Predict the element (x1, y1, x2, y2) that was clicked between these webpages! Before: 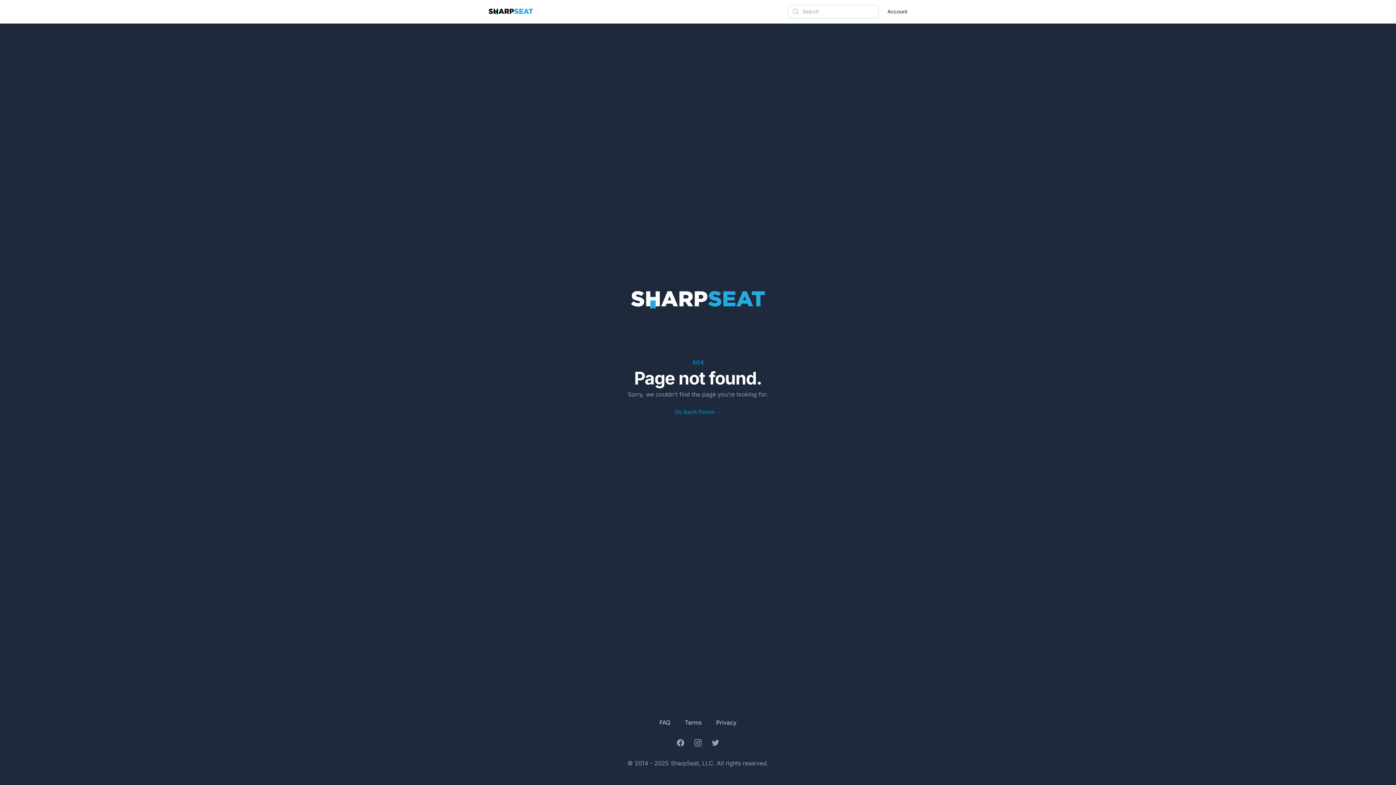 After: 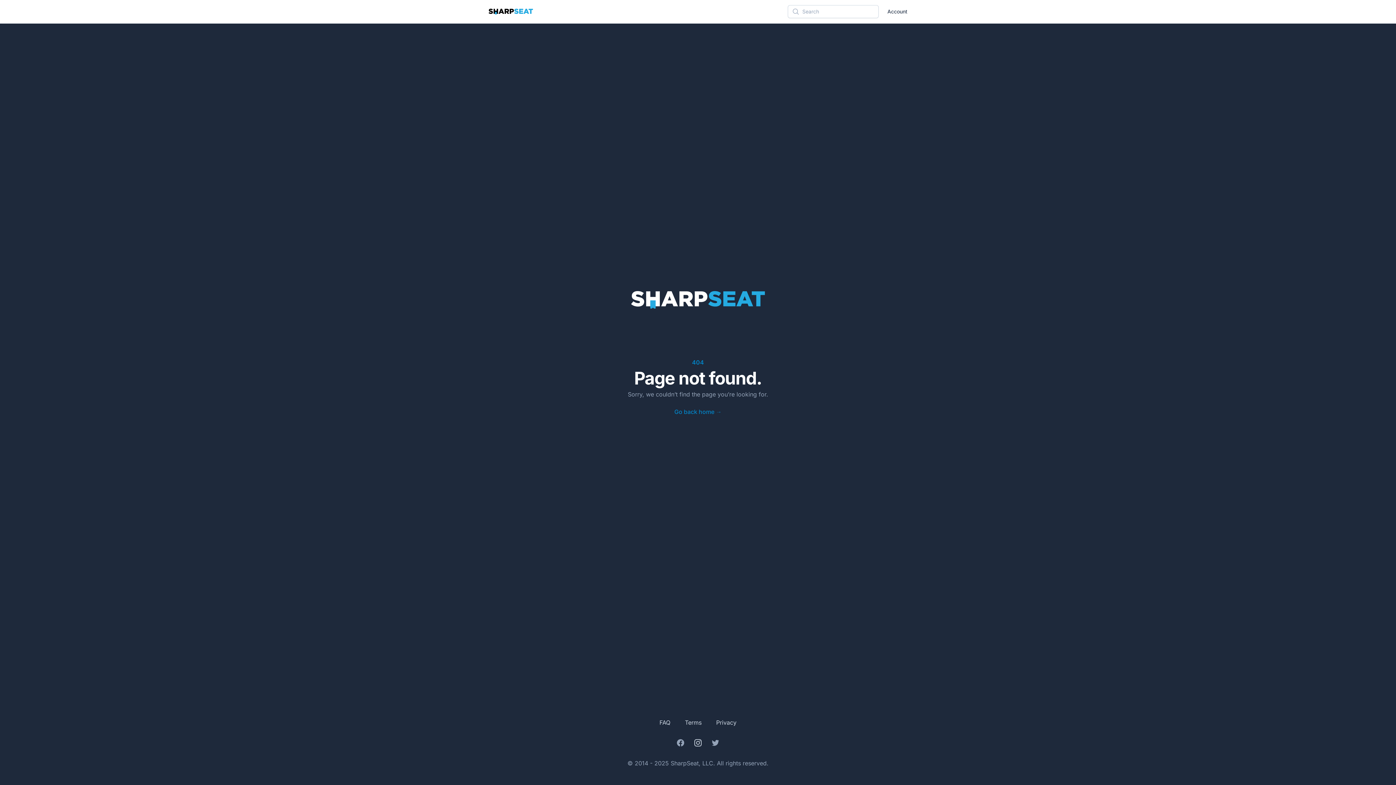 Action: bbox: (693, 738, 702, 747) label: Instagram